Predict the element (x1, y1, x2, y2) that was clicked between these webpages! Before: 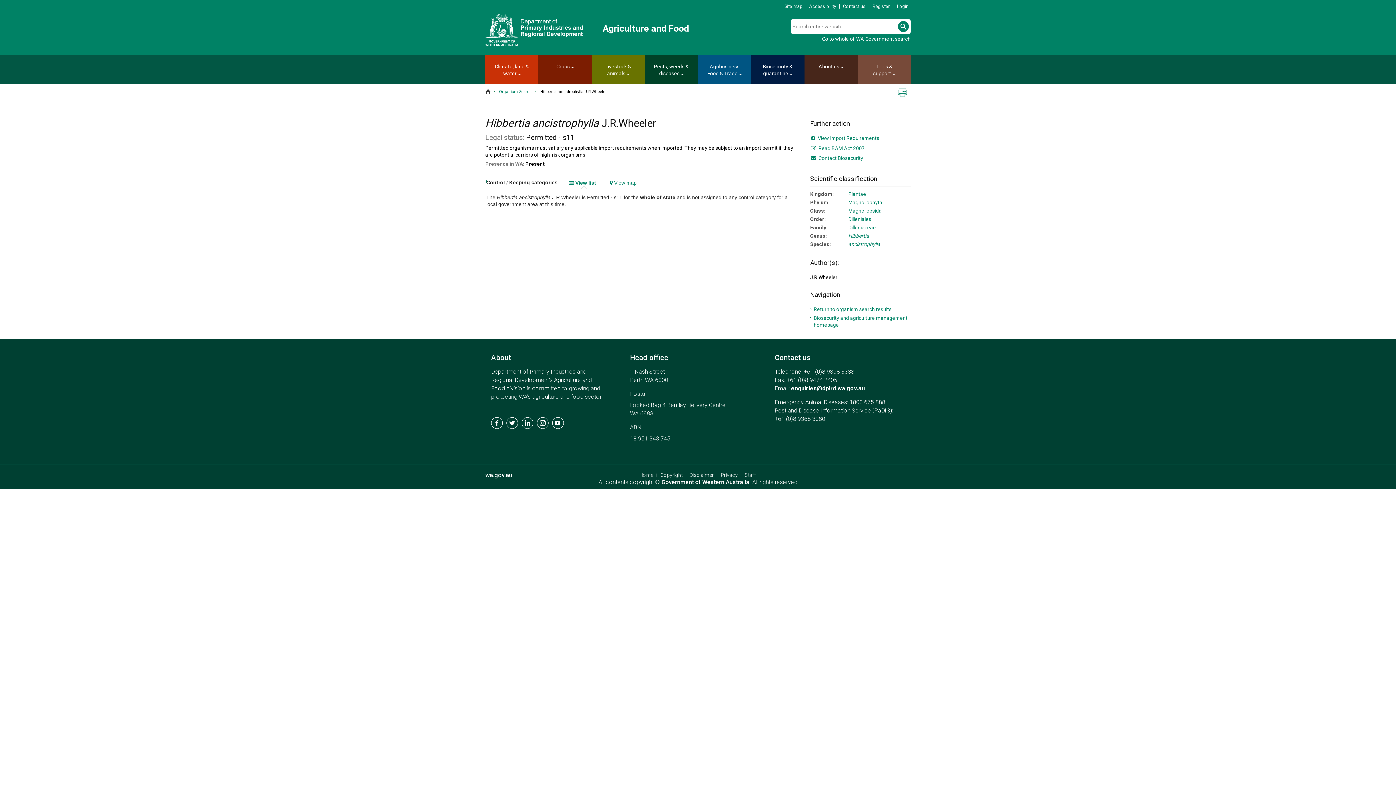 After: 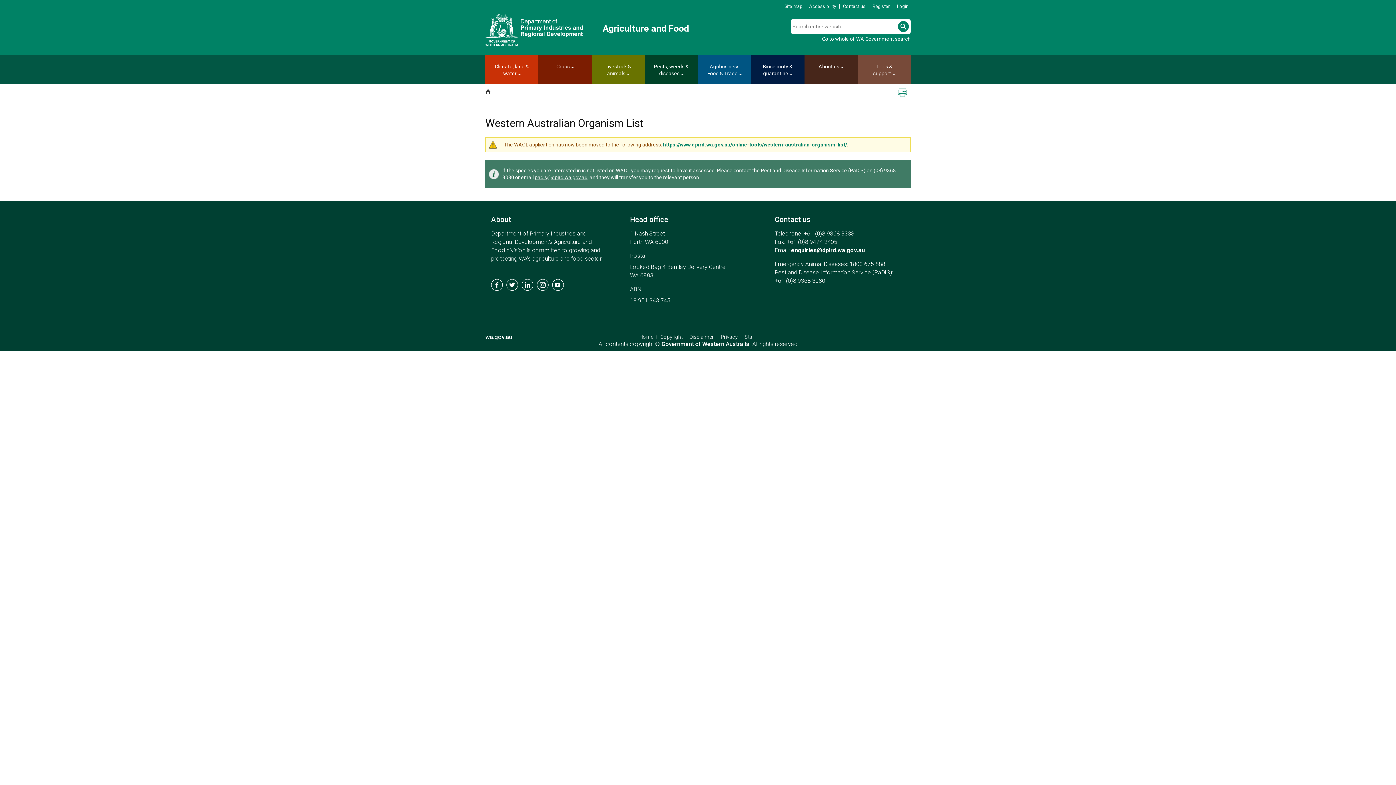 Action: label: Magnoliopsida bbox: (848, 208, 882, 213)